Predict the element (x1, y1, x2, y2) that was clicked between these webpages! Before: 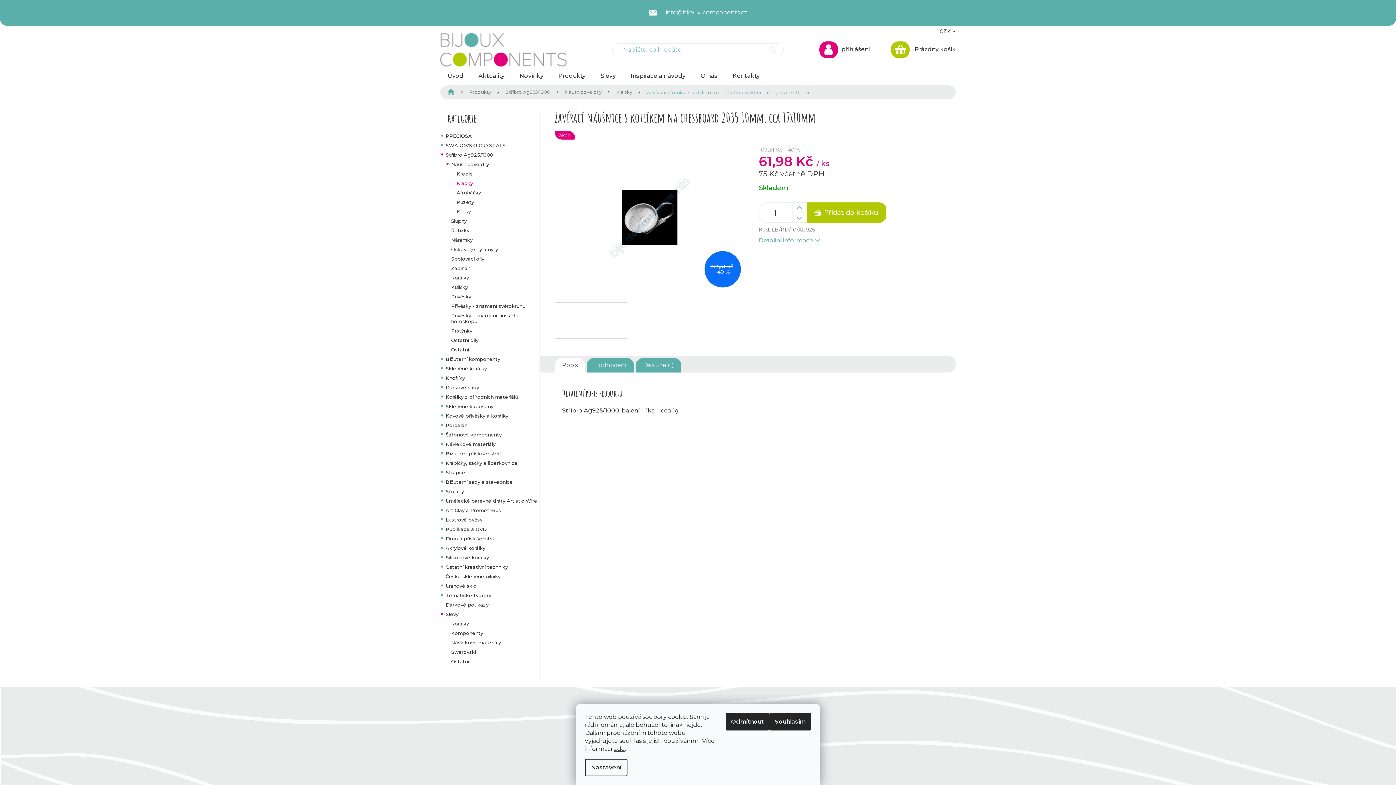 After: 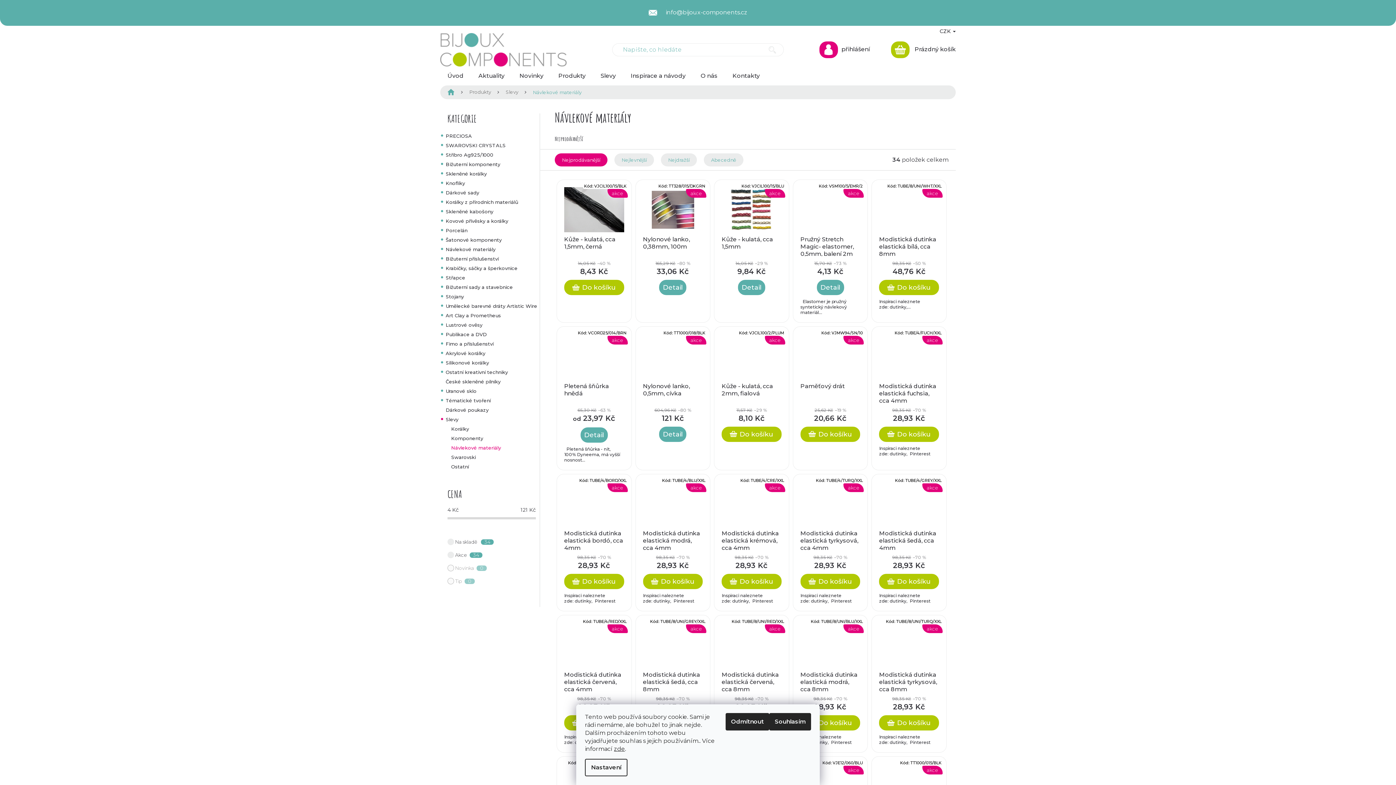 Action: bbox: (440, 638, 543, 647) label: Návlekové materiály